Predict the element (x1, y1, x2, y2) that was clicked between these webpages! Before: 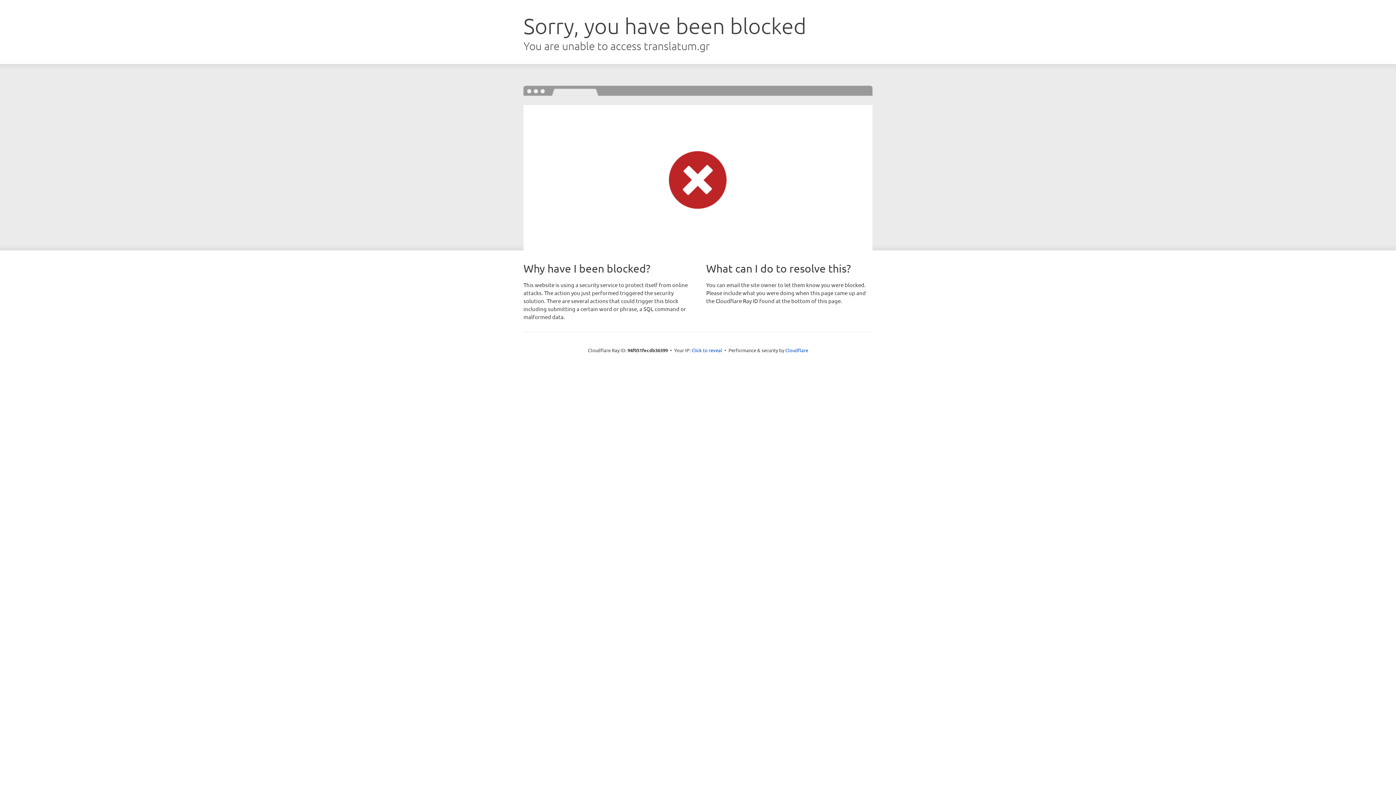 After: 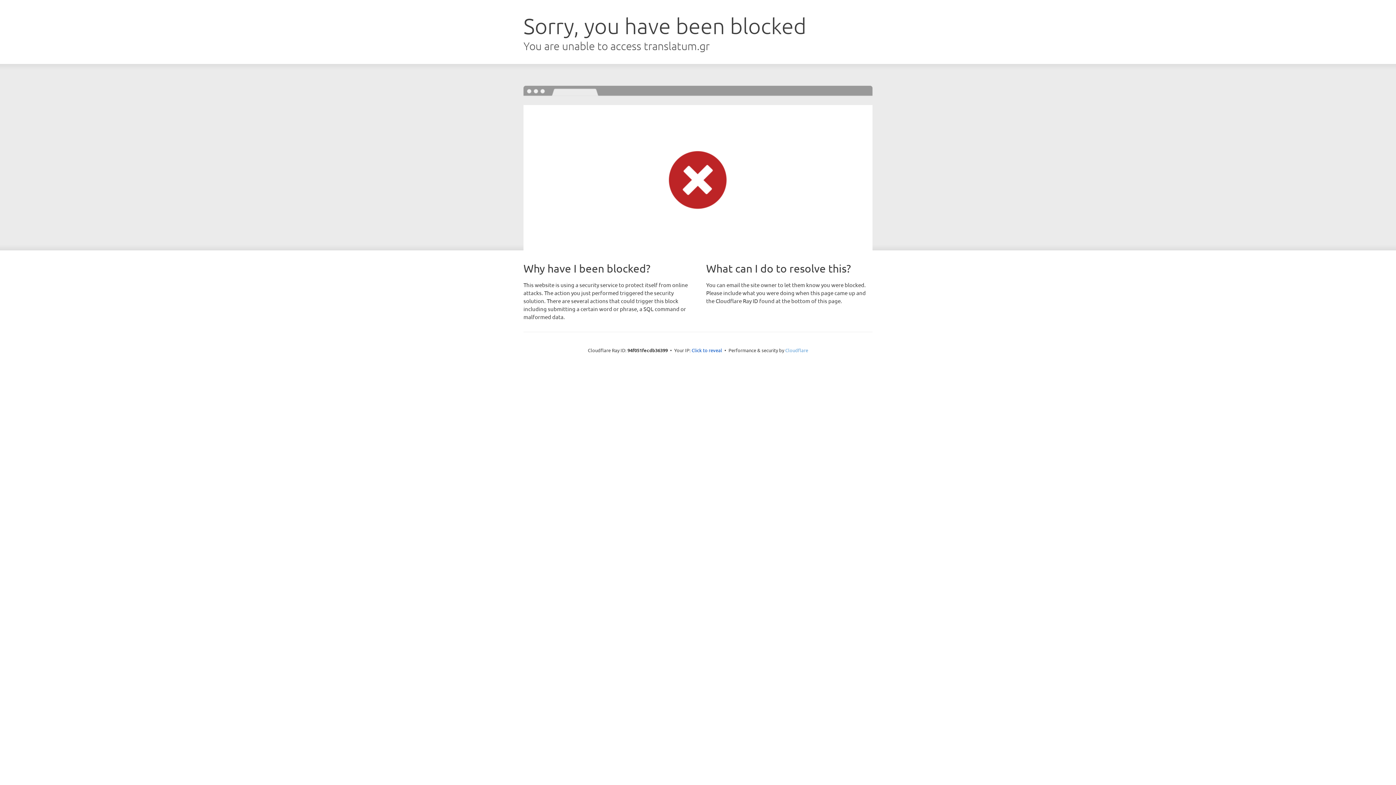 Action: label: Cloudflare bbox: (785, 347, 808, 353)